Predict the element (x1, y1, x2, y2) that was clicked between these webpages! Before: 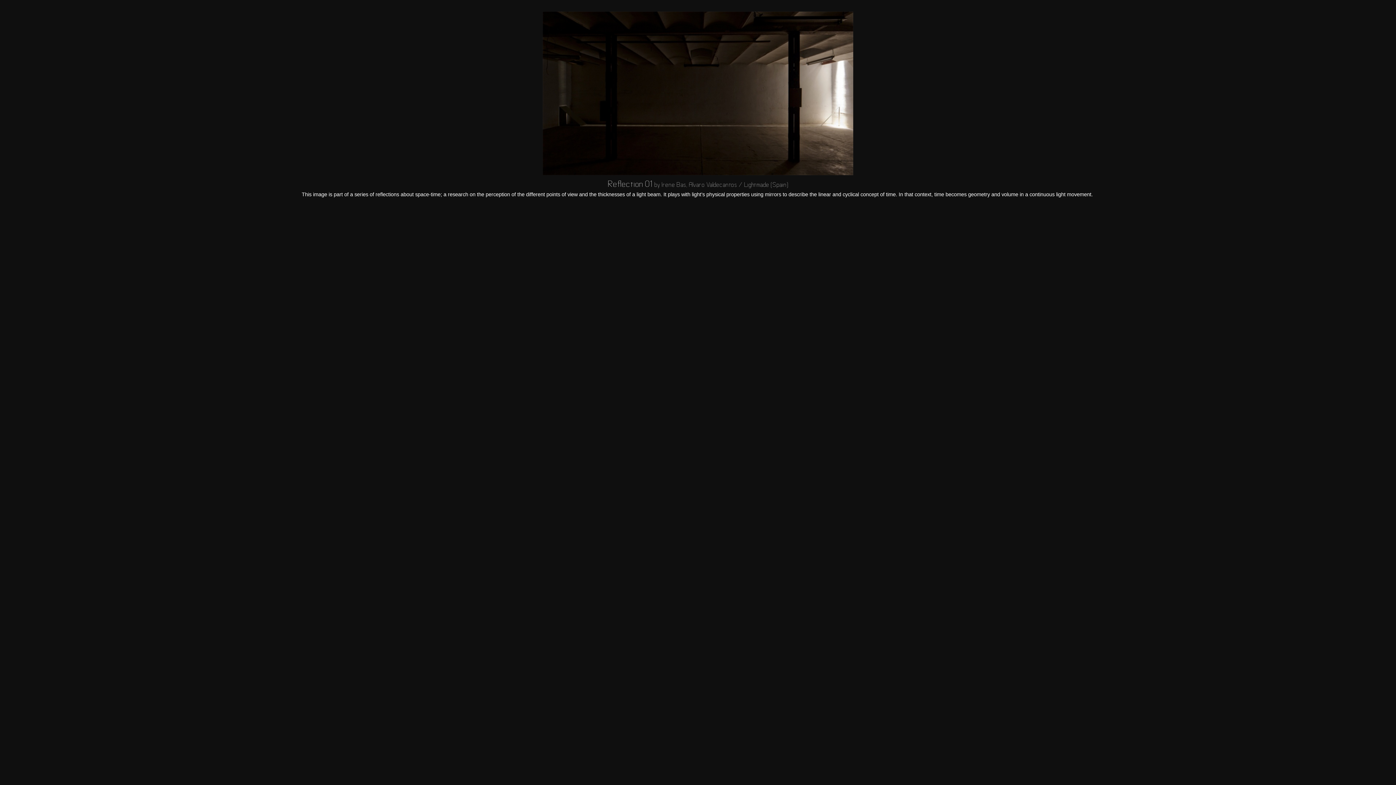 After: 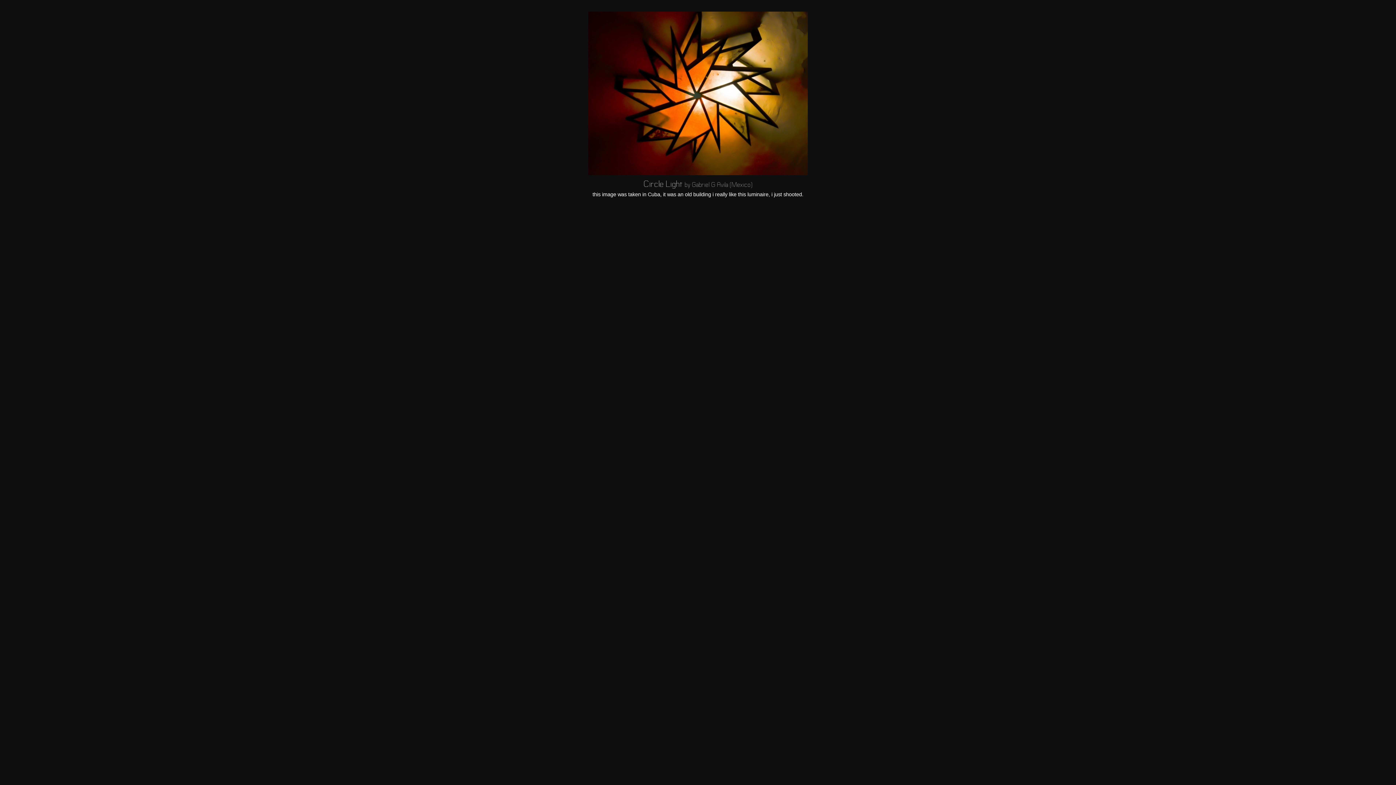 Action: bbox: (542, 91, 853, 97)